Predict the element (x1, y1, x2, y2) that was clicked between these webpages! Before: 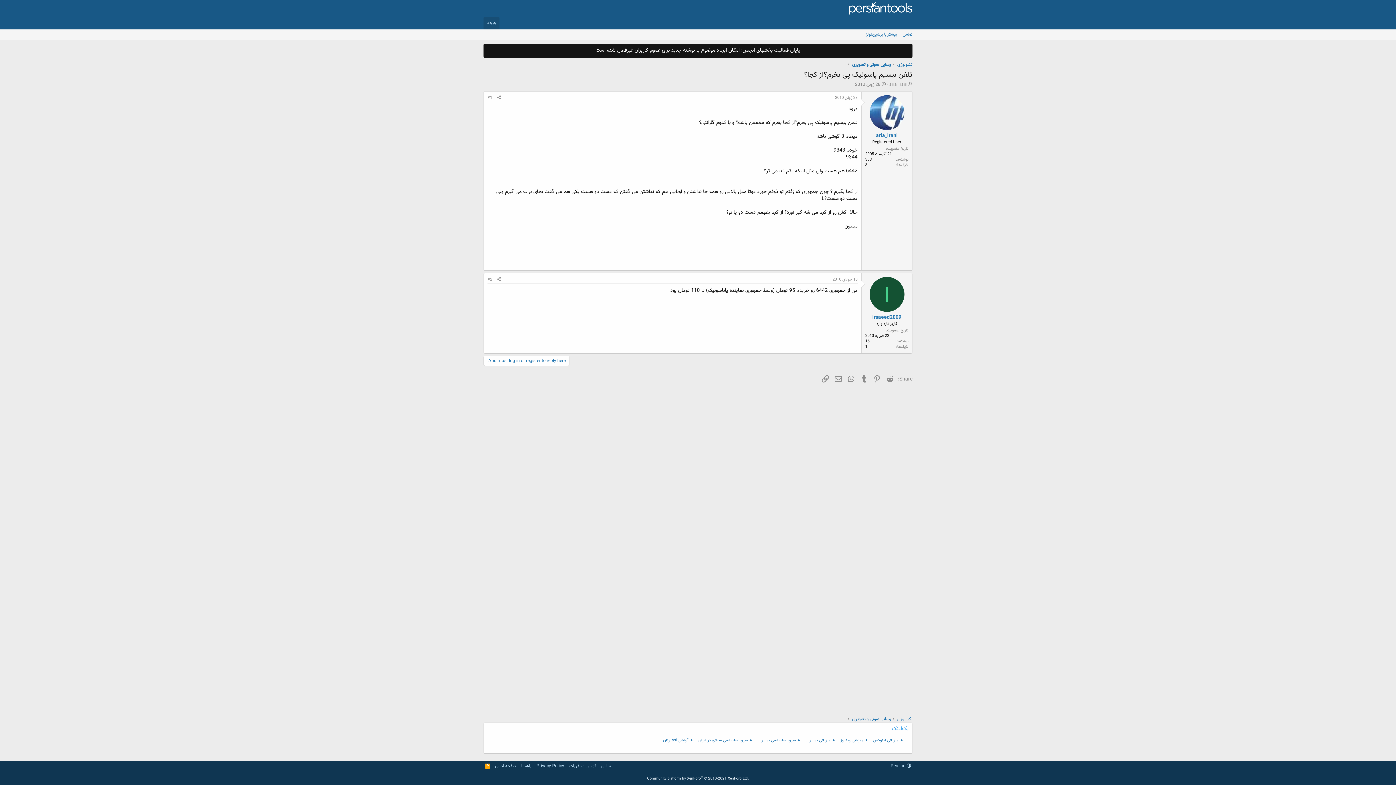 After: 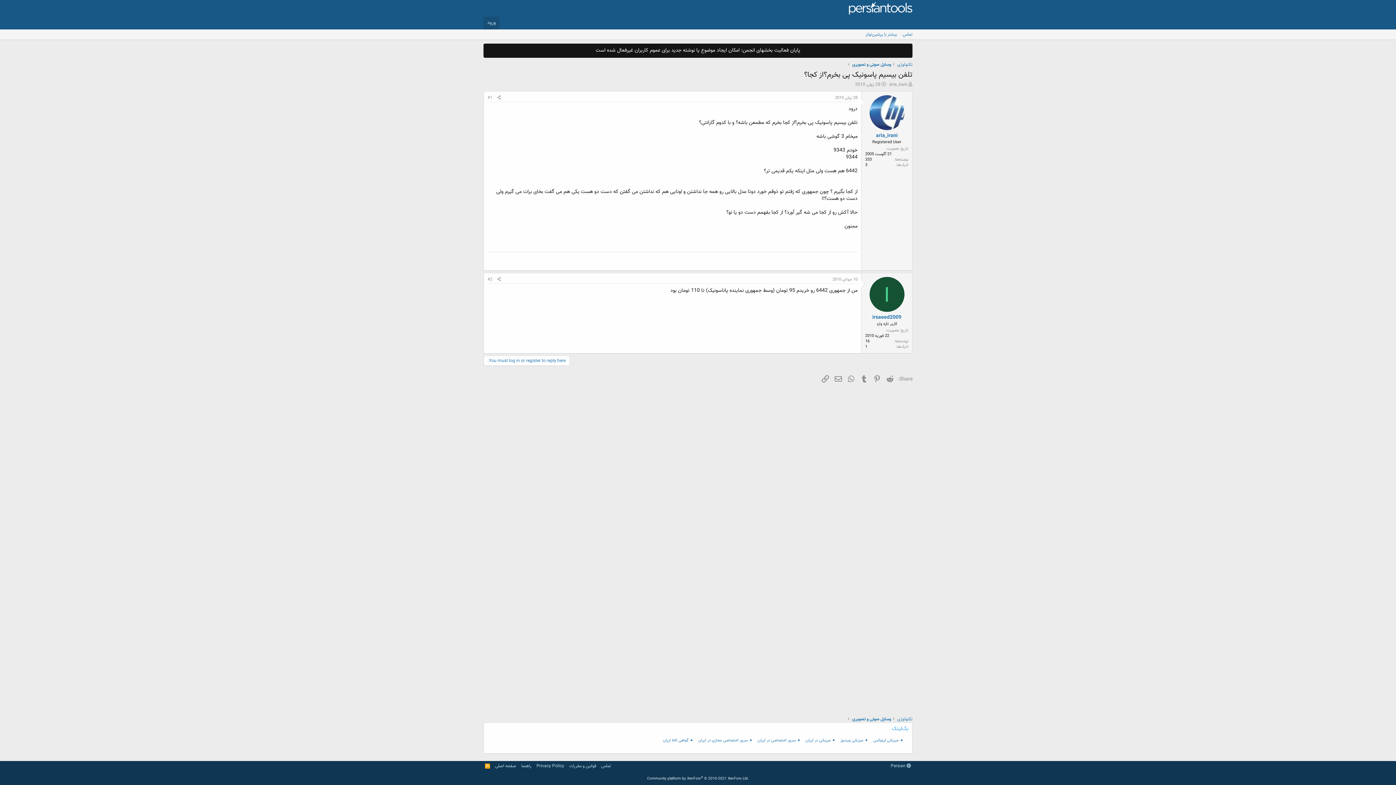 Action: label: 28 ژوئن 2010 bbox: (835, 94, 857, 101)